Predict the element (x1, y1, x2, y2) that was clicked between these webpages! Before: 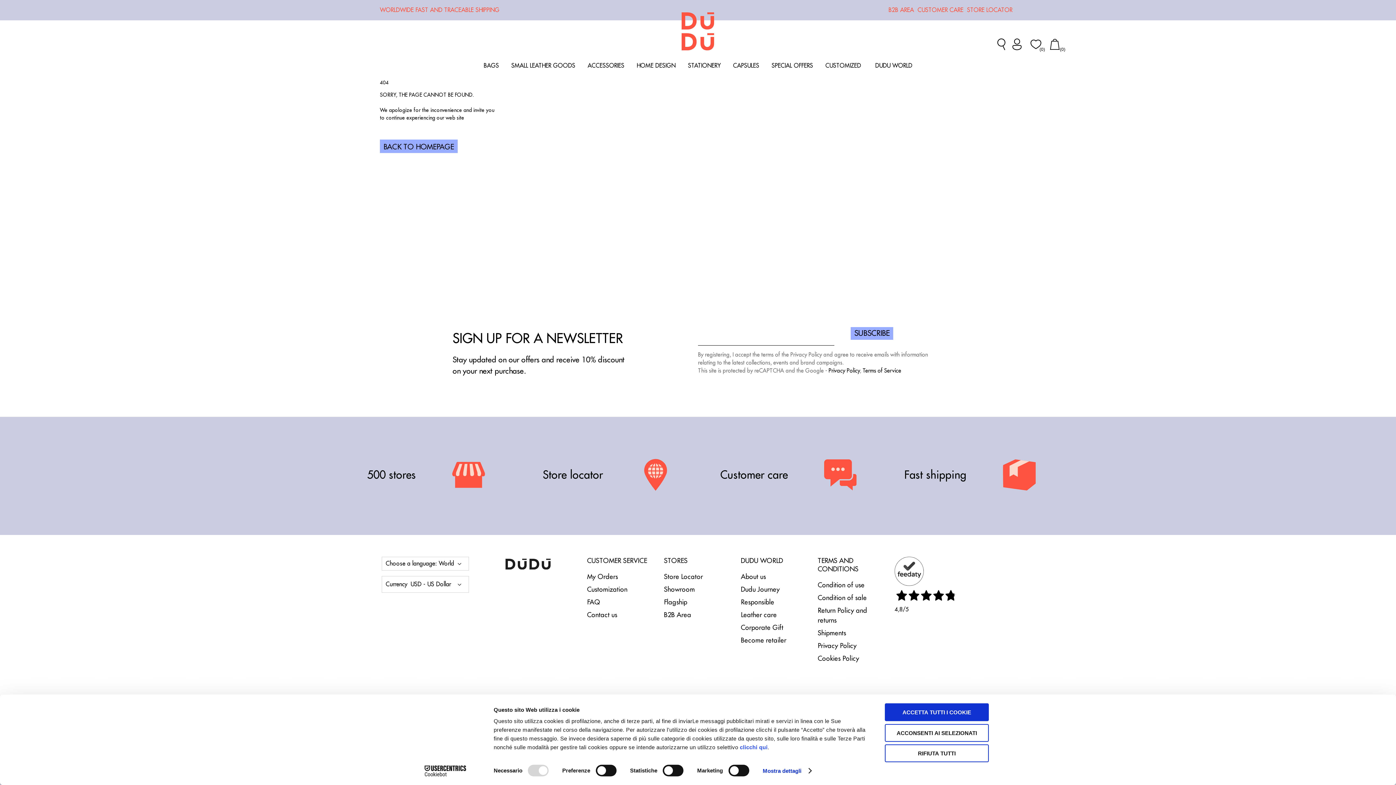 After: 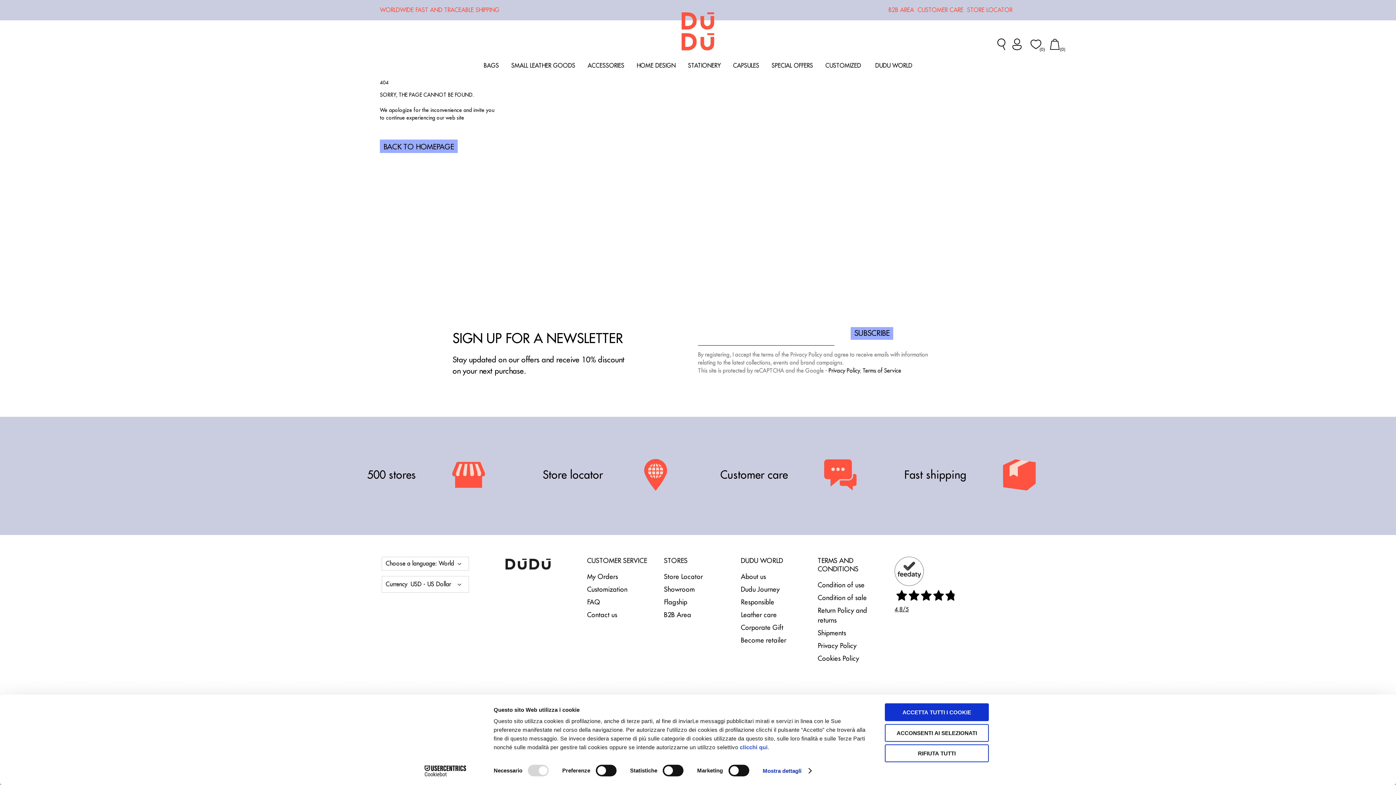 Action: bbox: (894, 557, 1004, 614) label: 4,8/5